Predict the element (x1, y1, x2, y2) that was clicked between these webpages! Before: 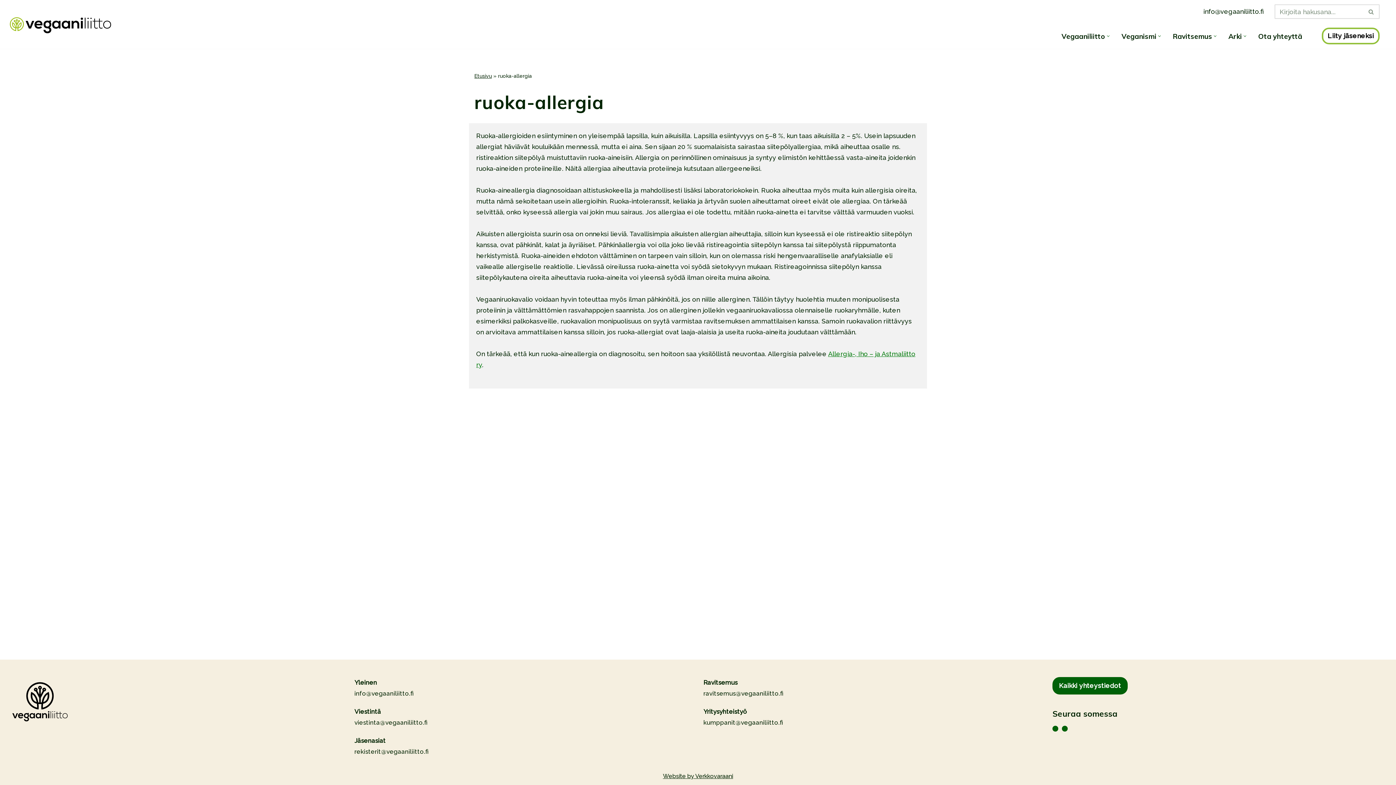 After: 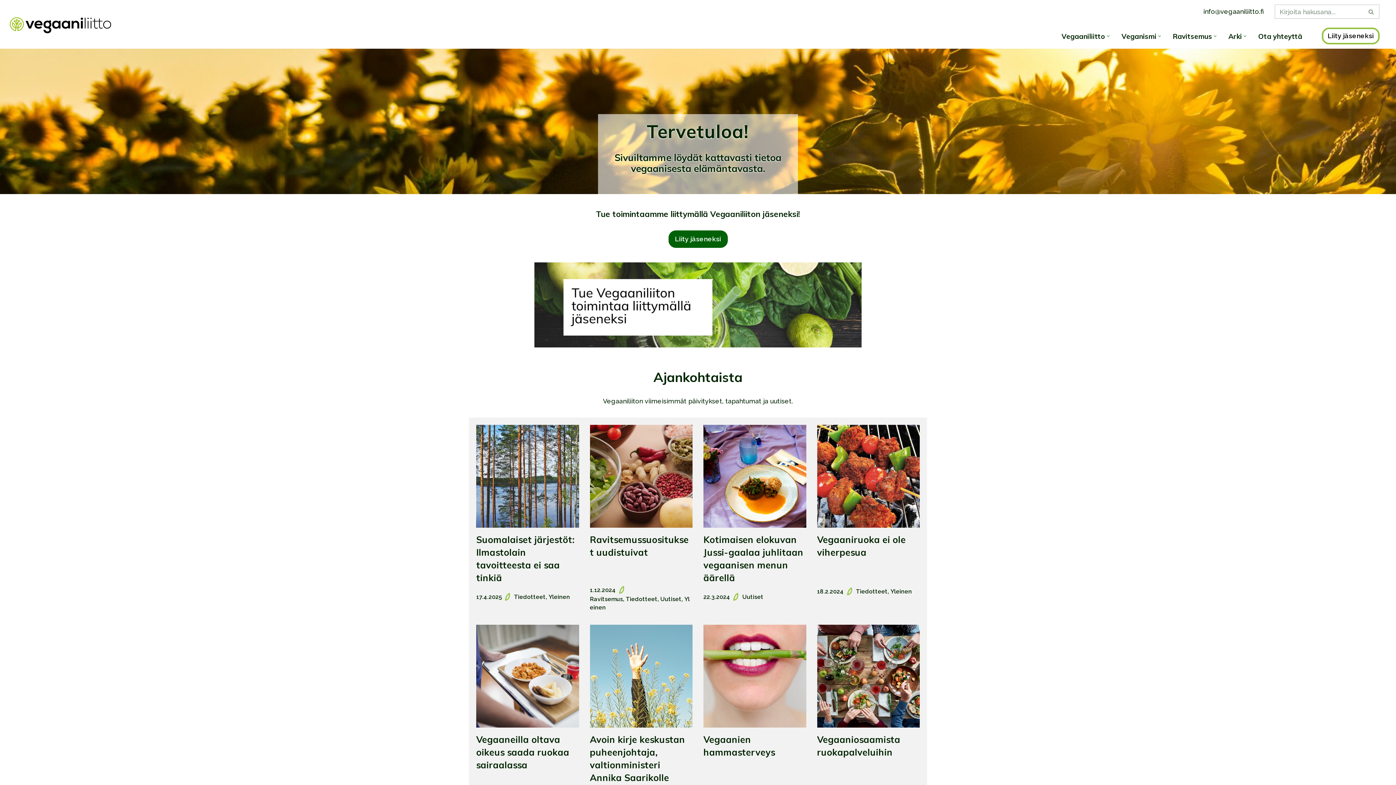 Action: bbox: (474, 73, 492, 78) label: Etusivu